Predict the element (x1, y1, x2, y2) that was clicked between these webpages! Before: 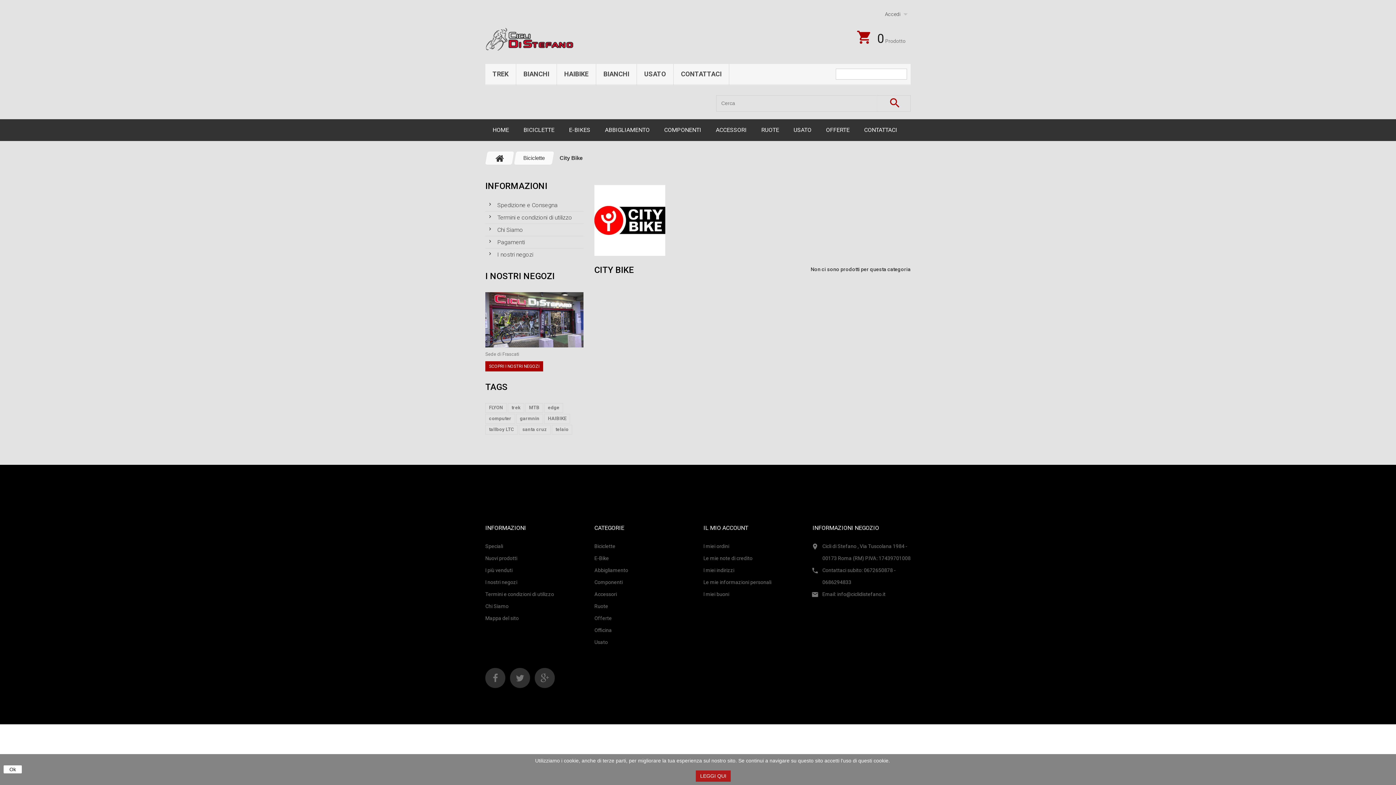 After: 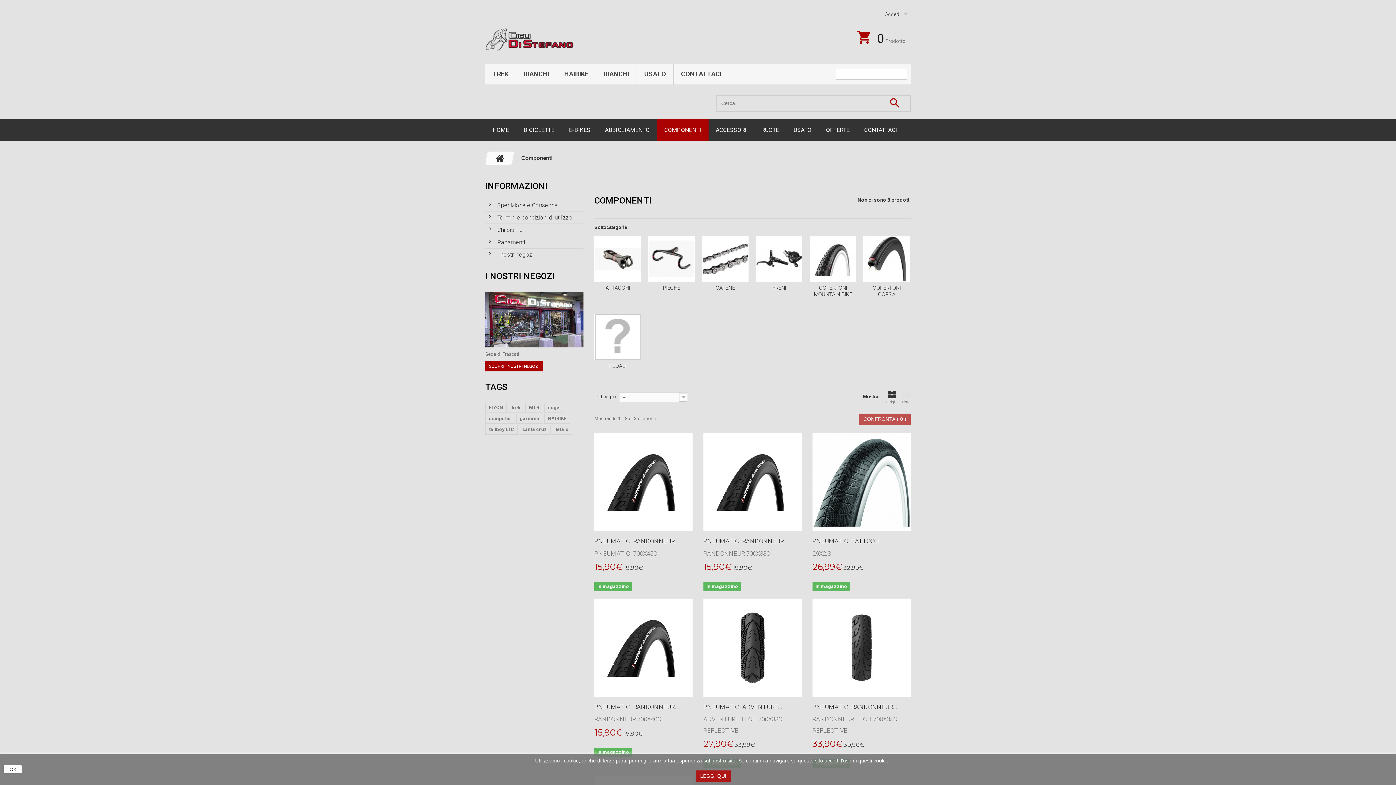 Action: bbox: (594, 579, 622, 585) label: Componenti